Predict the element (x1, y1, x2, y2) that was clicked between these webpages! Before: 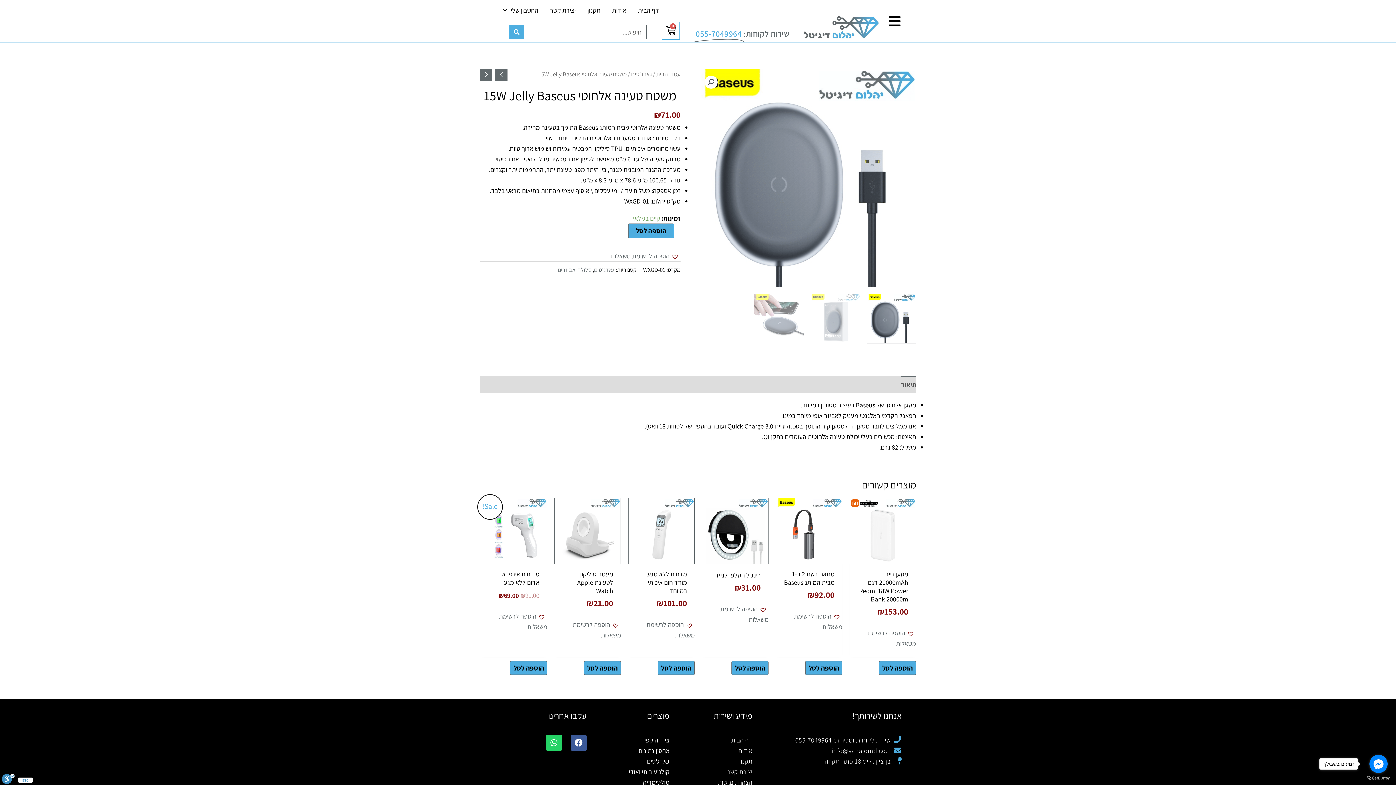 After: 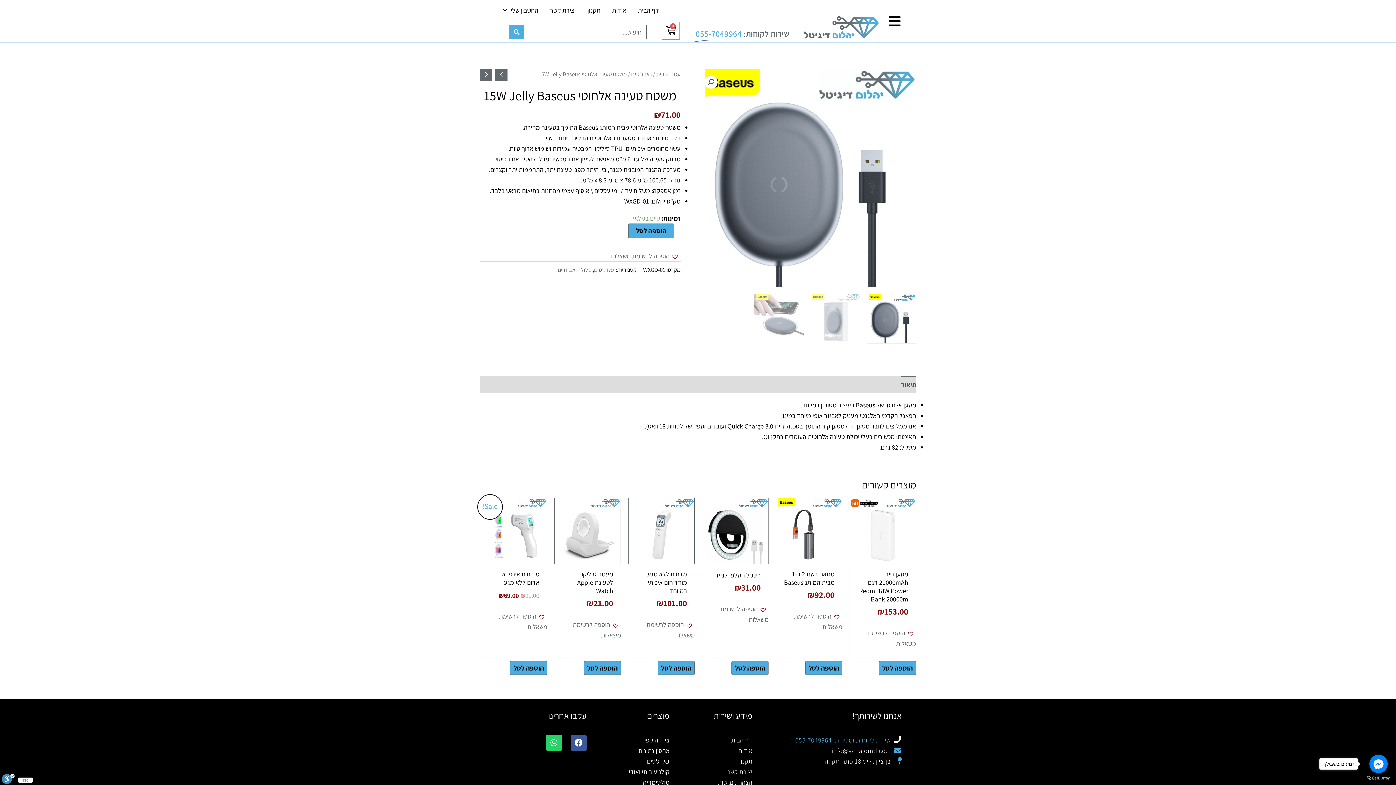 Action: label: שירות לקוחות ומכירות: 055-7049964 bbox: (759, 735, 901, 745)